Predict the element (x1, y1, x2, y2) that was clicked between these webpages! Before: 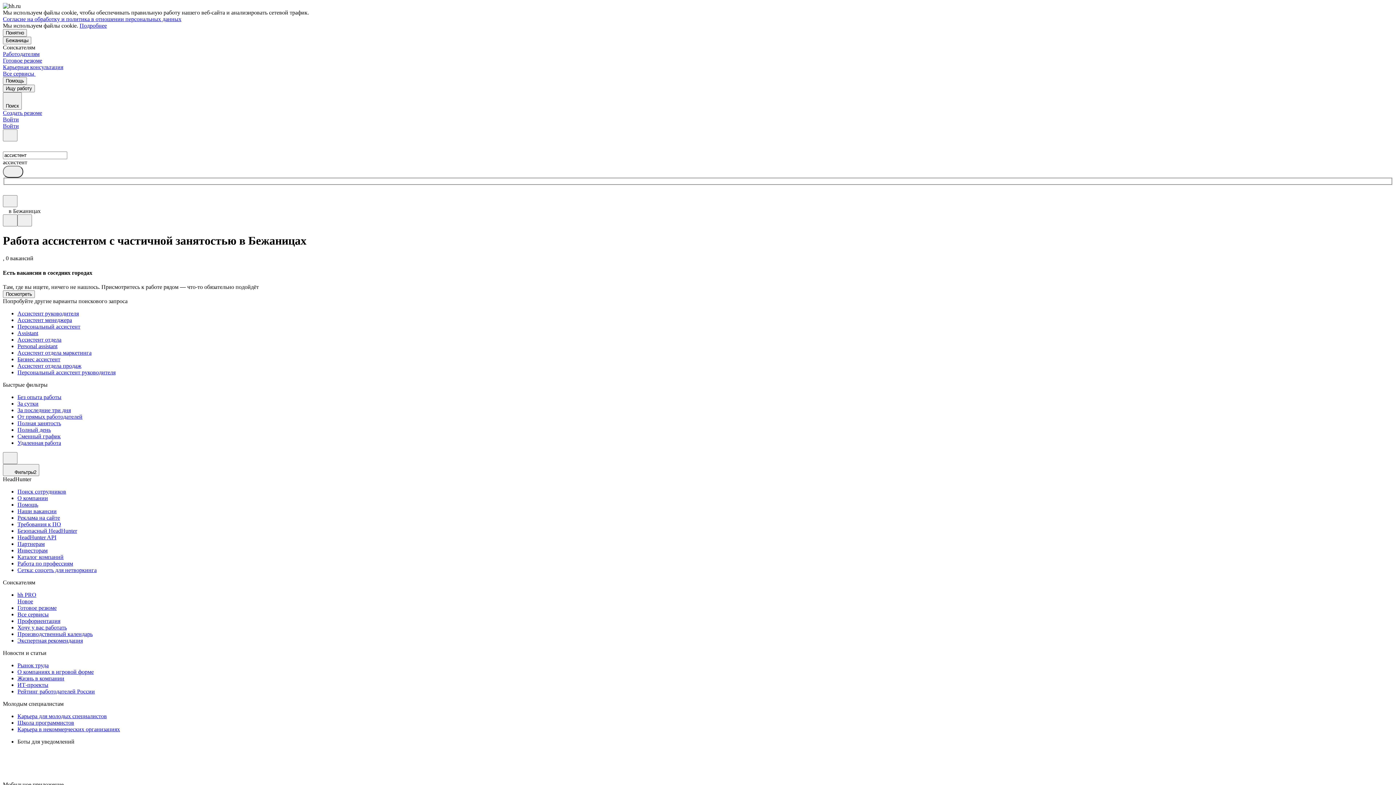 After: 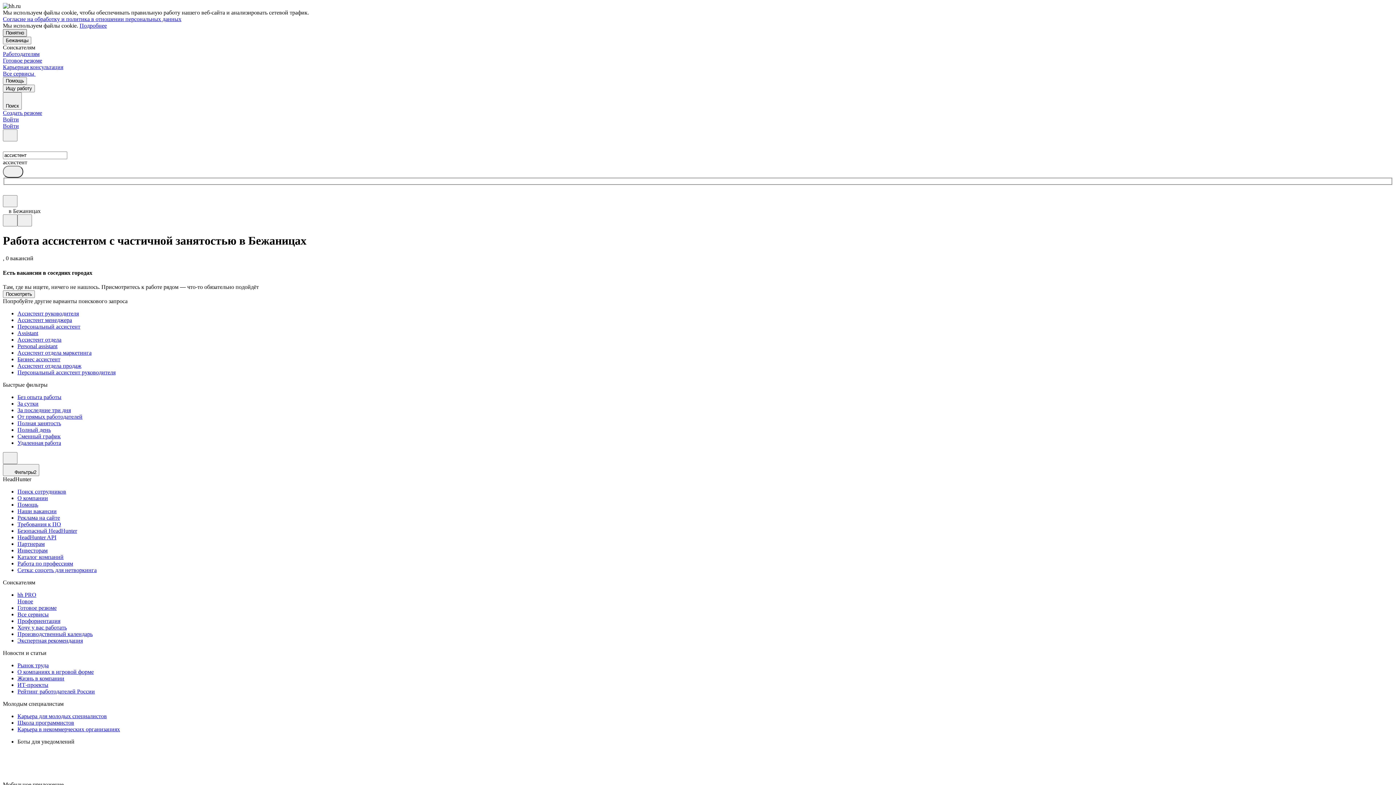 Action: bbox: (2, 29, 26, 36) label: Понятно